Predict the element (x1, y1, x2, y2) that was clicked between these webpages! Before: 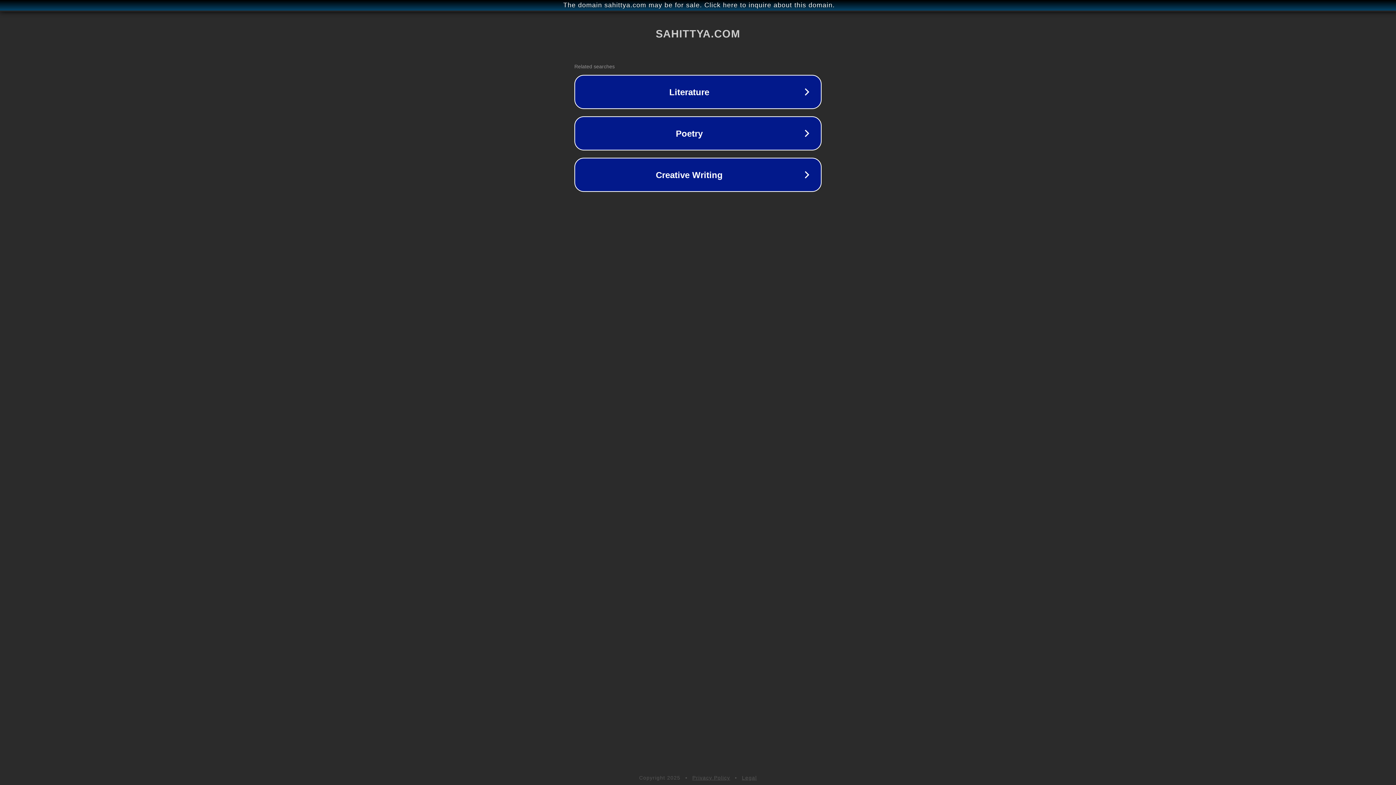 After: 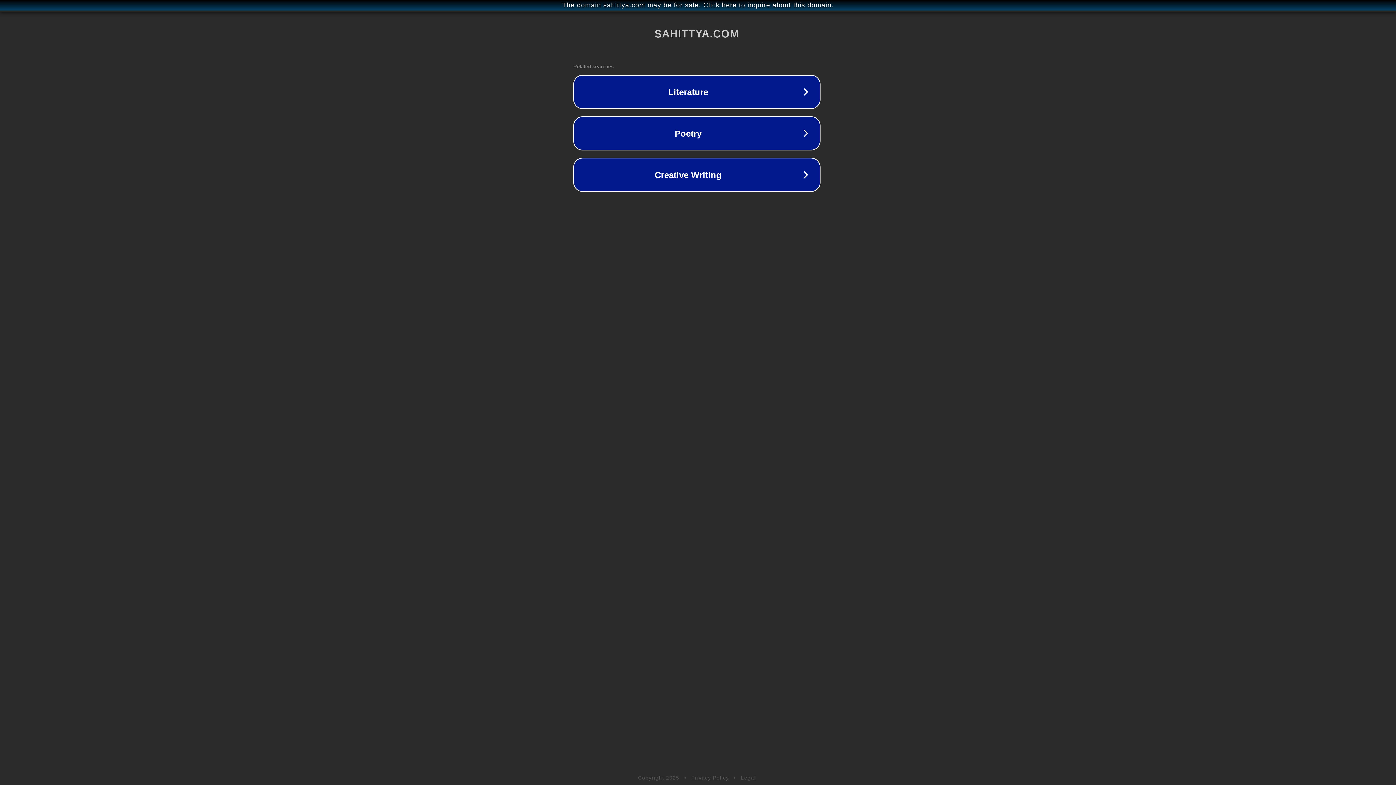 Action: bbox: (1, 1, 1397, 9) label: The domain sahittya.com may be for sale. Click here to inquire about this domain.